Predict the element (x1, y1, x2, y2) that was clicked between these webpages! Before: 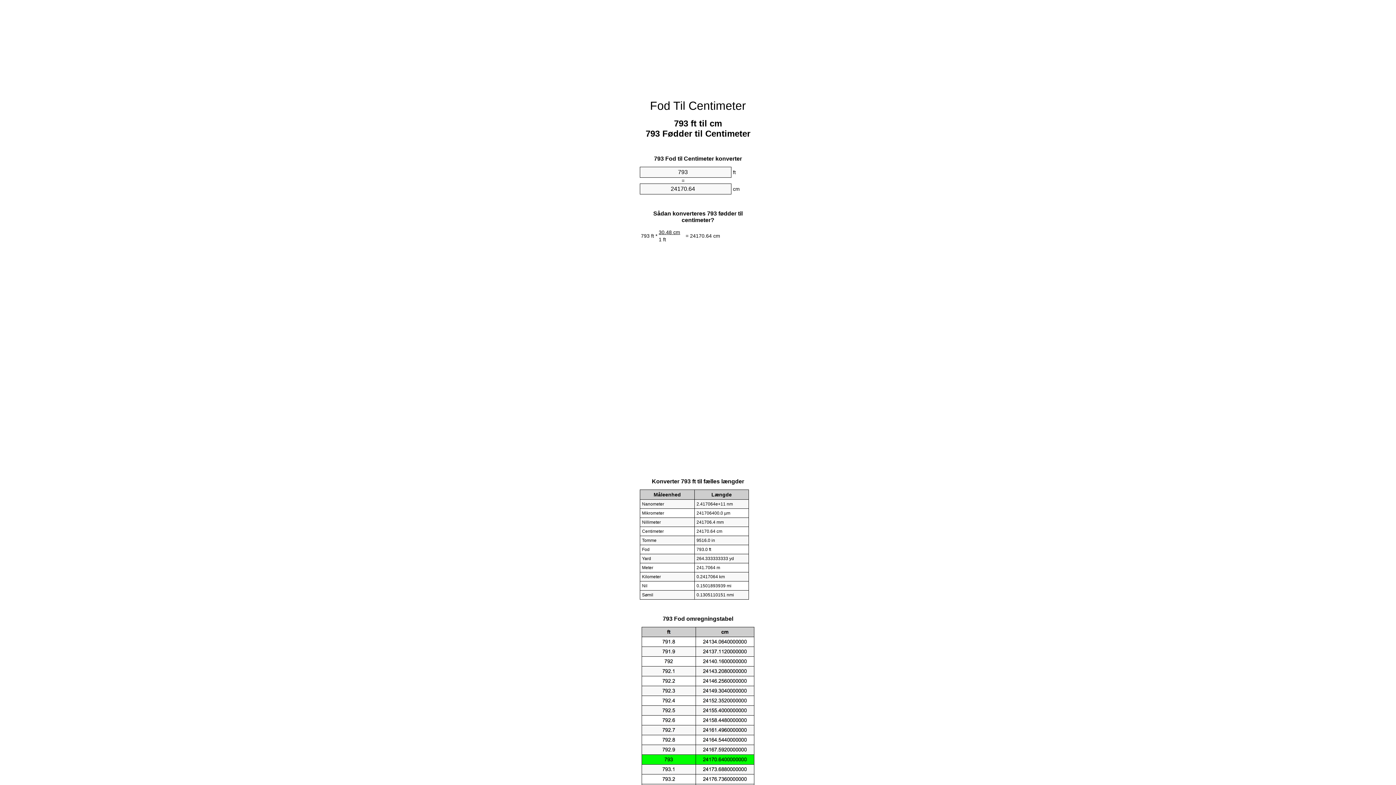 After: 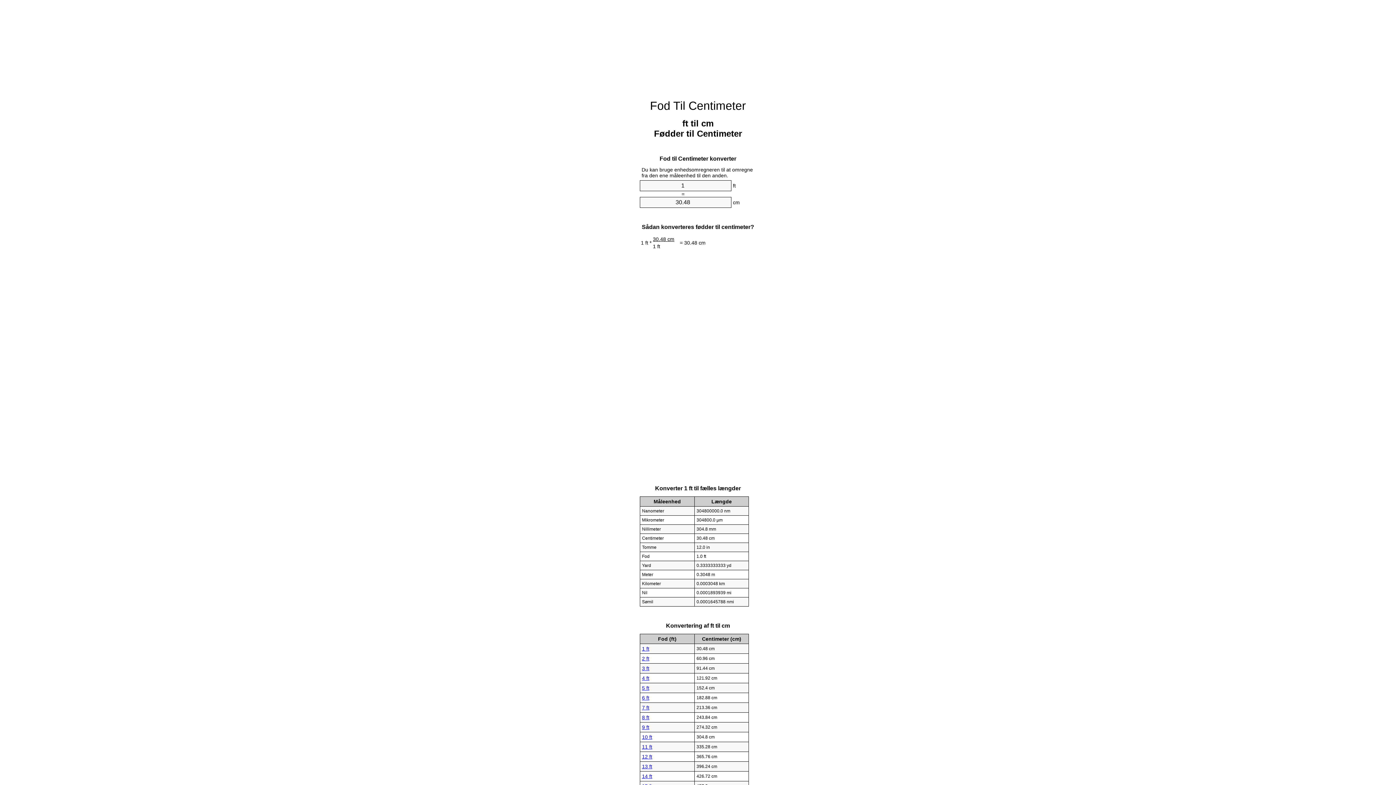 Action: bbox: (650, 99, 746, 112) label: Fod Til Centimeter